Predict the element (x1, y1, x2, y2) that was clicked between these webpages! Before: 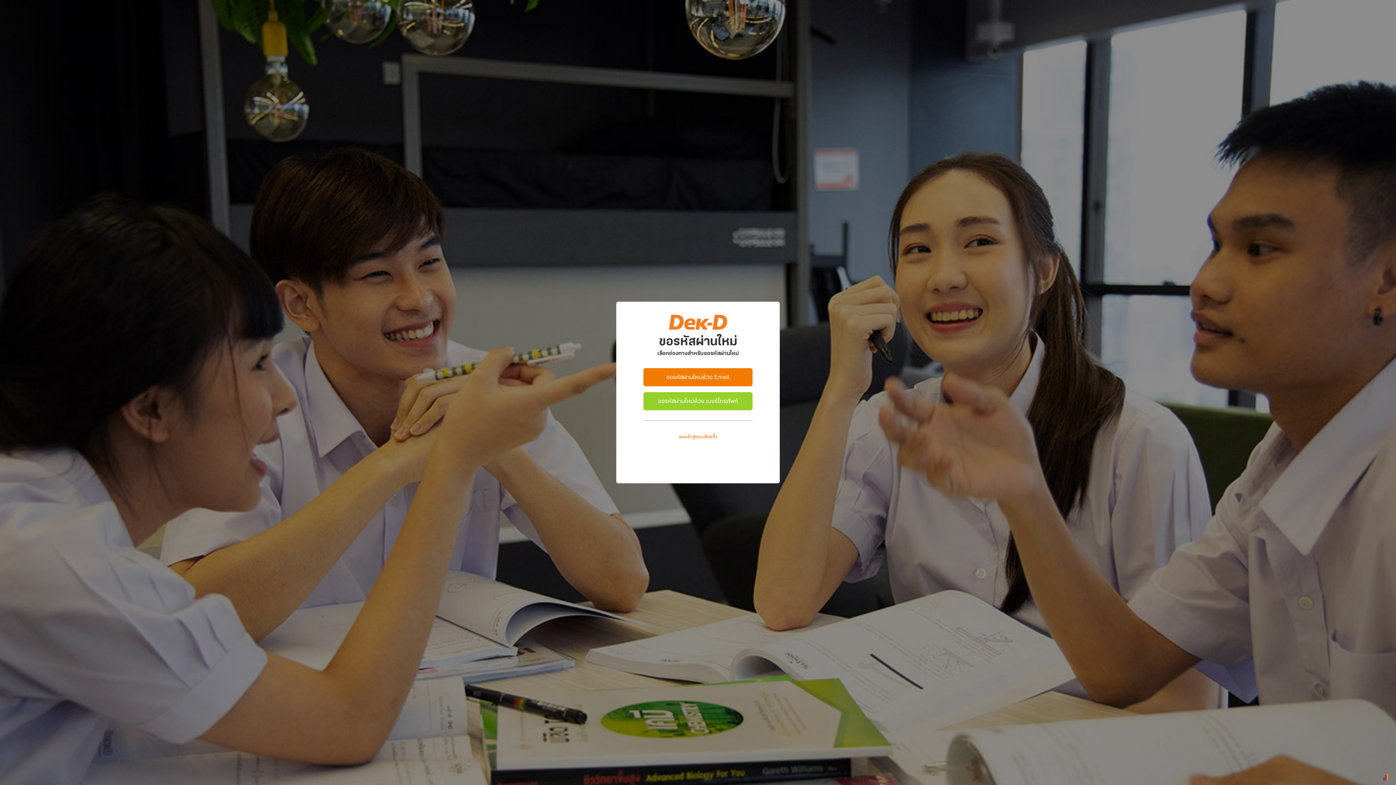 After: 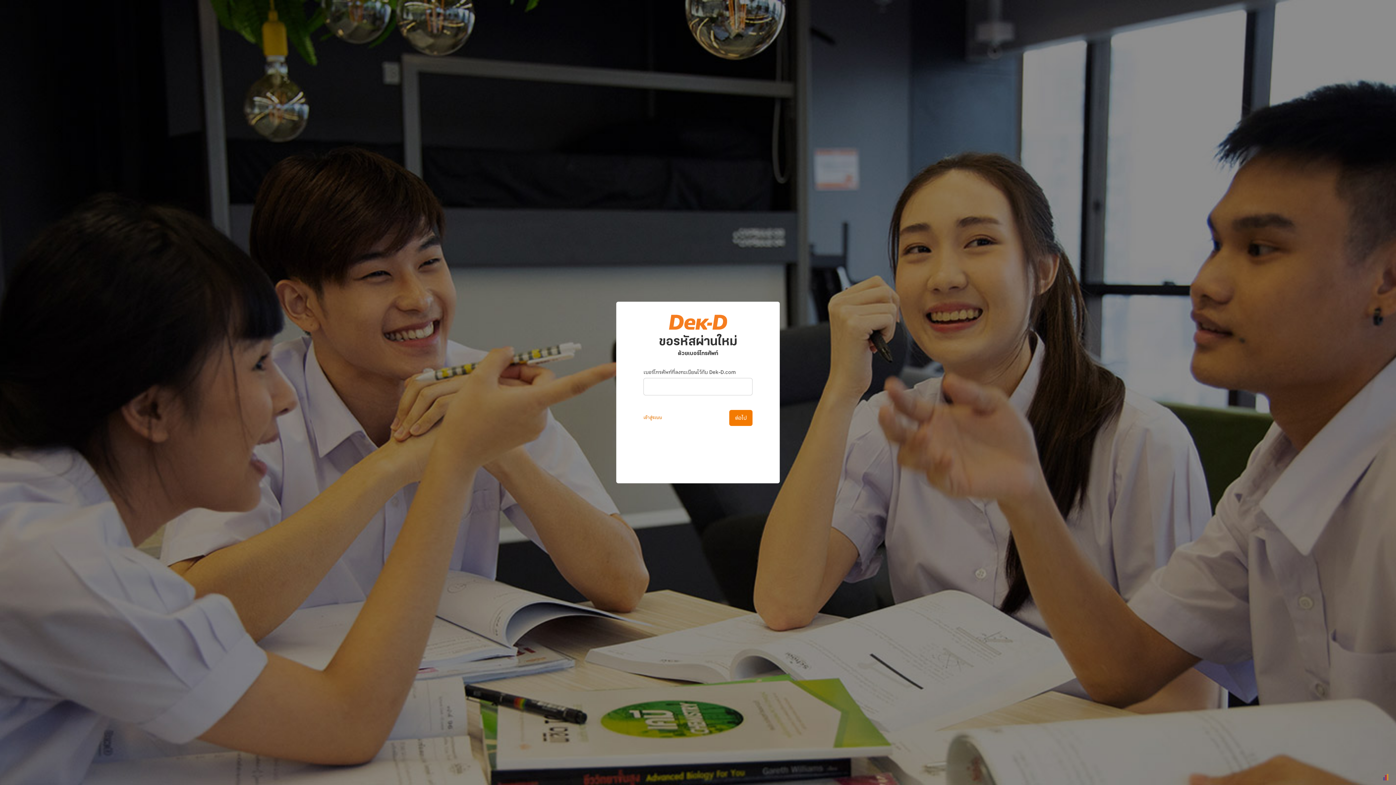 Action: bbox: (643, 392, 752, 410) label: ขอรหัสผ่านใหม่ด้วย เบอร์โทรศัพท์